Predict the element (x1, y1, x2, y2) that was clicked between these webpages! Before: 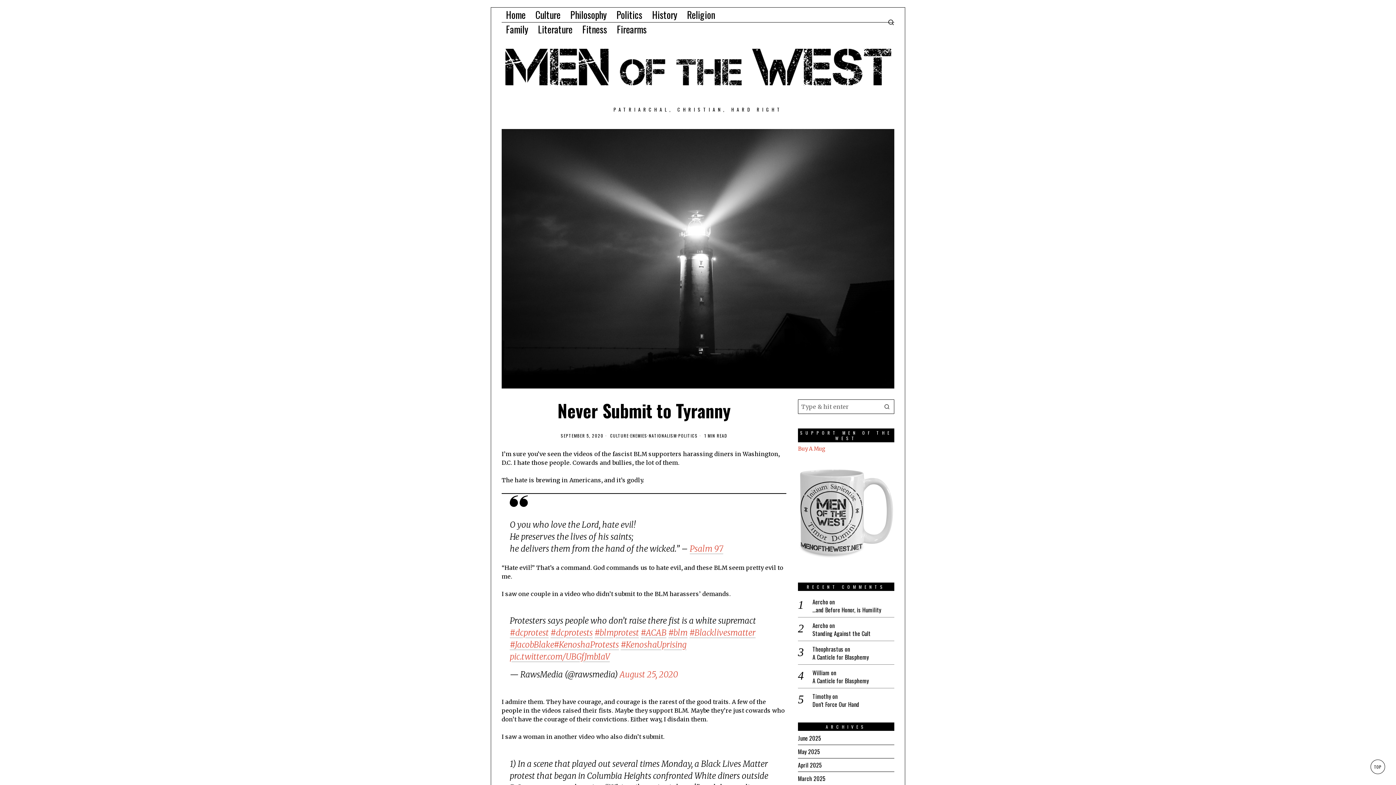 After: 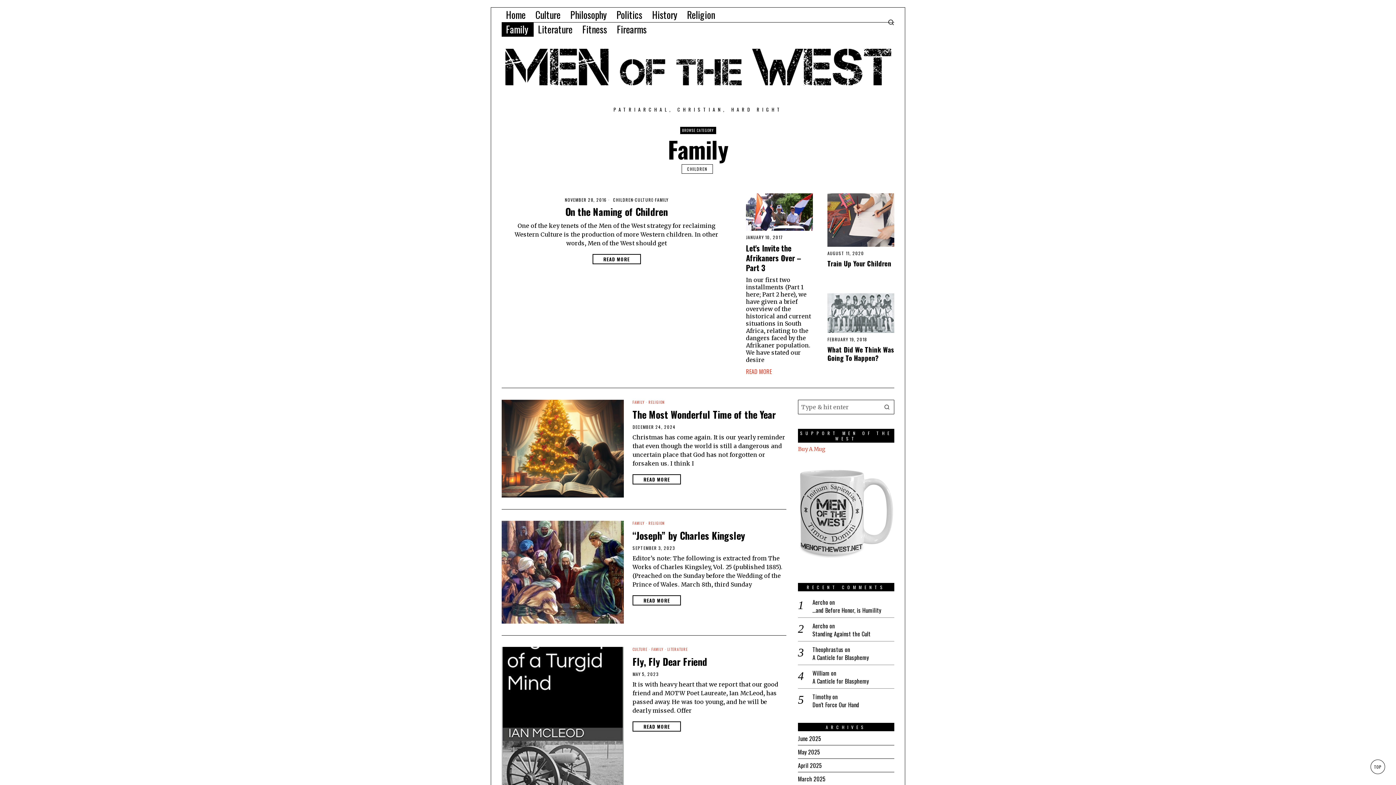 Action: bbox: (501, 22, 533, 36) label: Family